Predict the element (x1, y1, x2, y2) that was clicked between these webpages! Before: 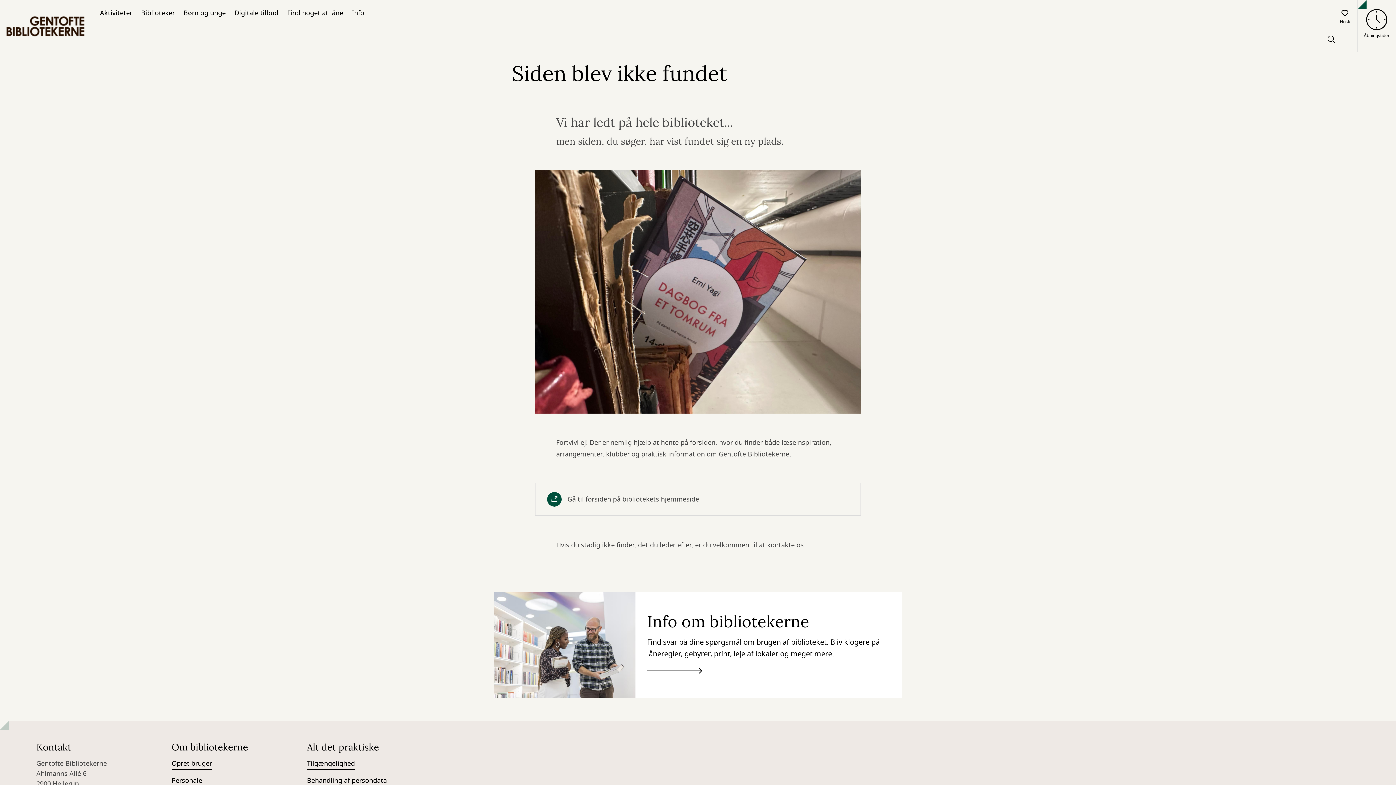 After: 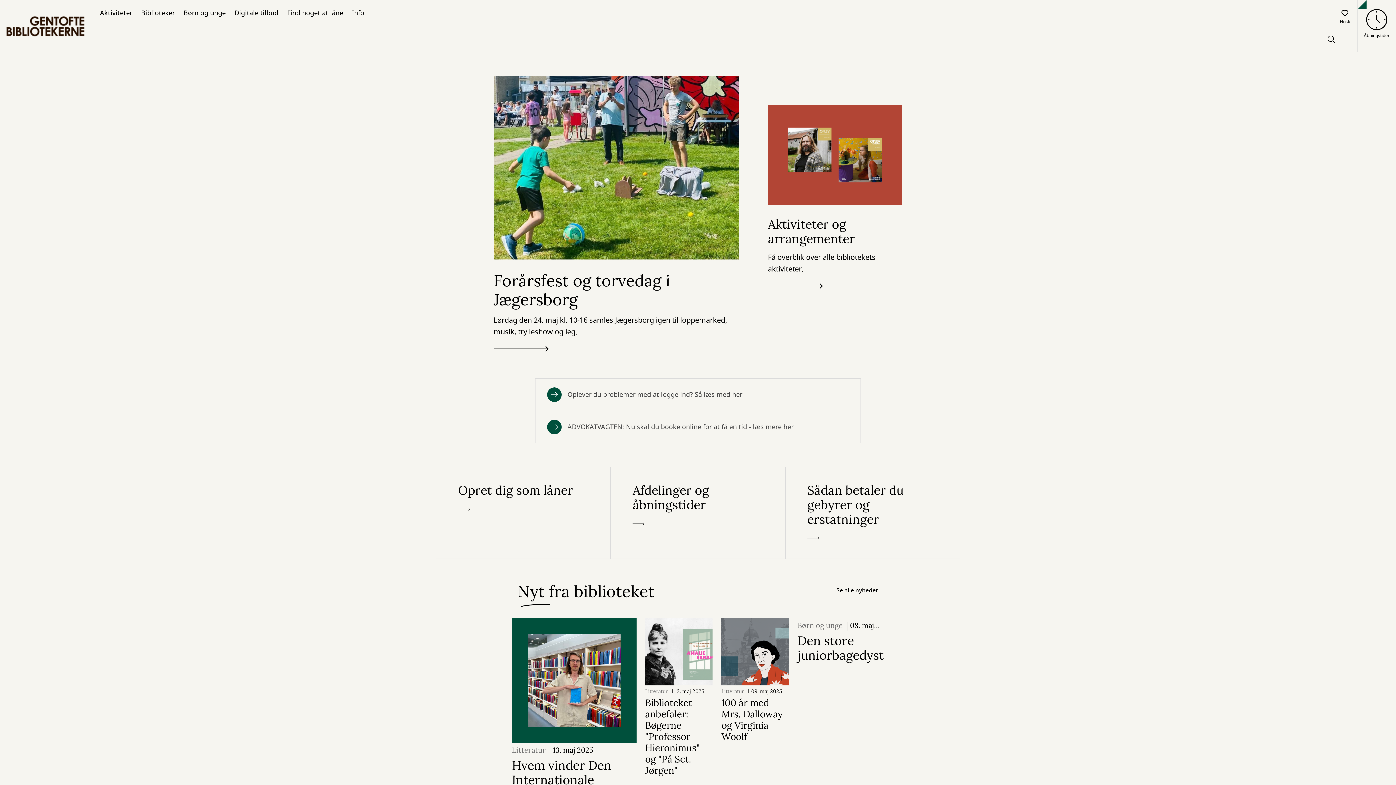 Action: bbox: (0, 0, 90, 52) label: Go to frontpage